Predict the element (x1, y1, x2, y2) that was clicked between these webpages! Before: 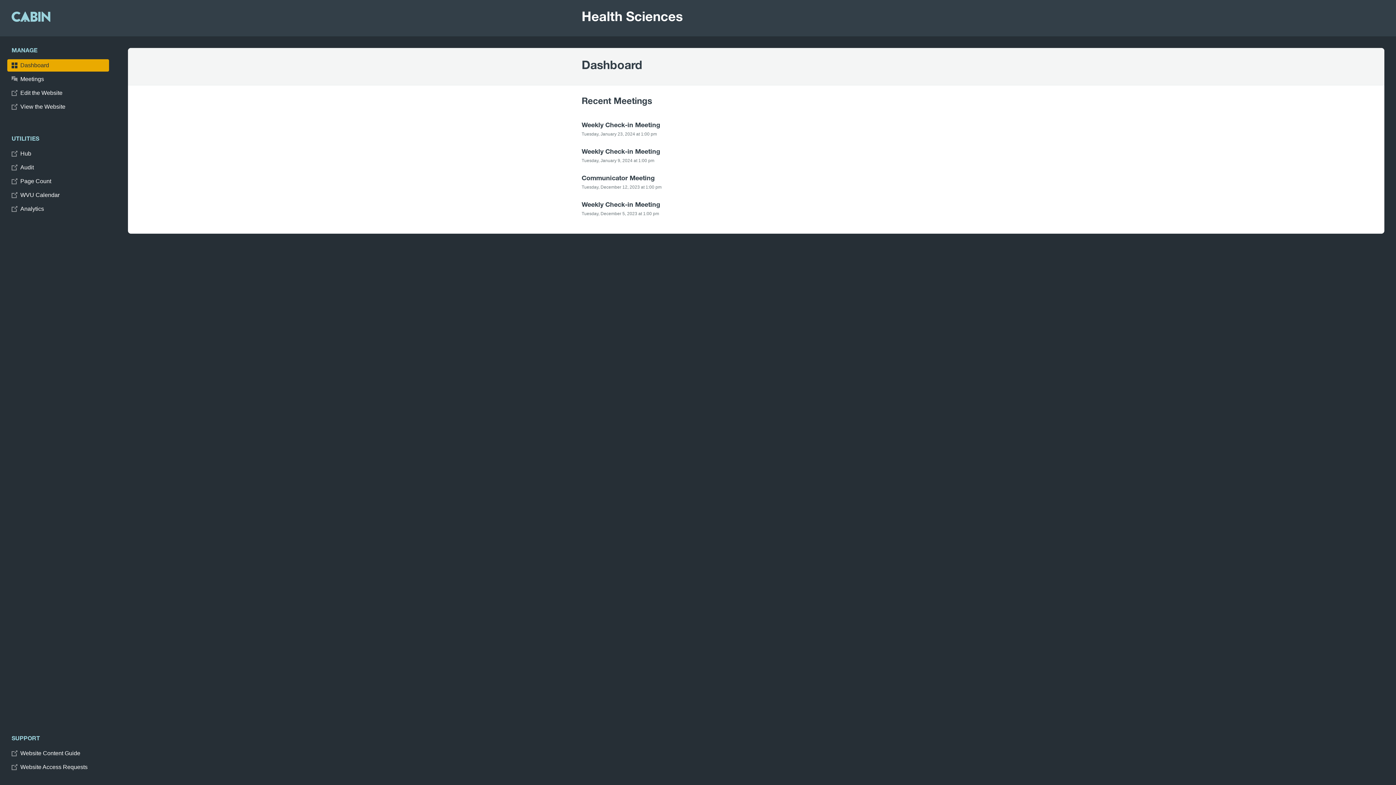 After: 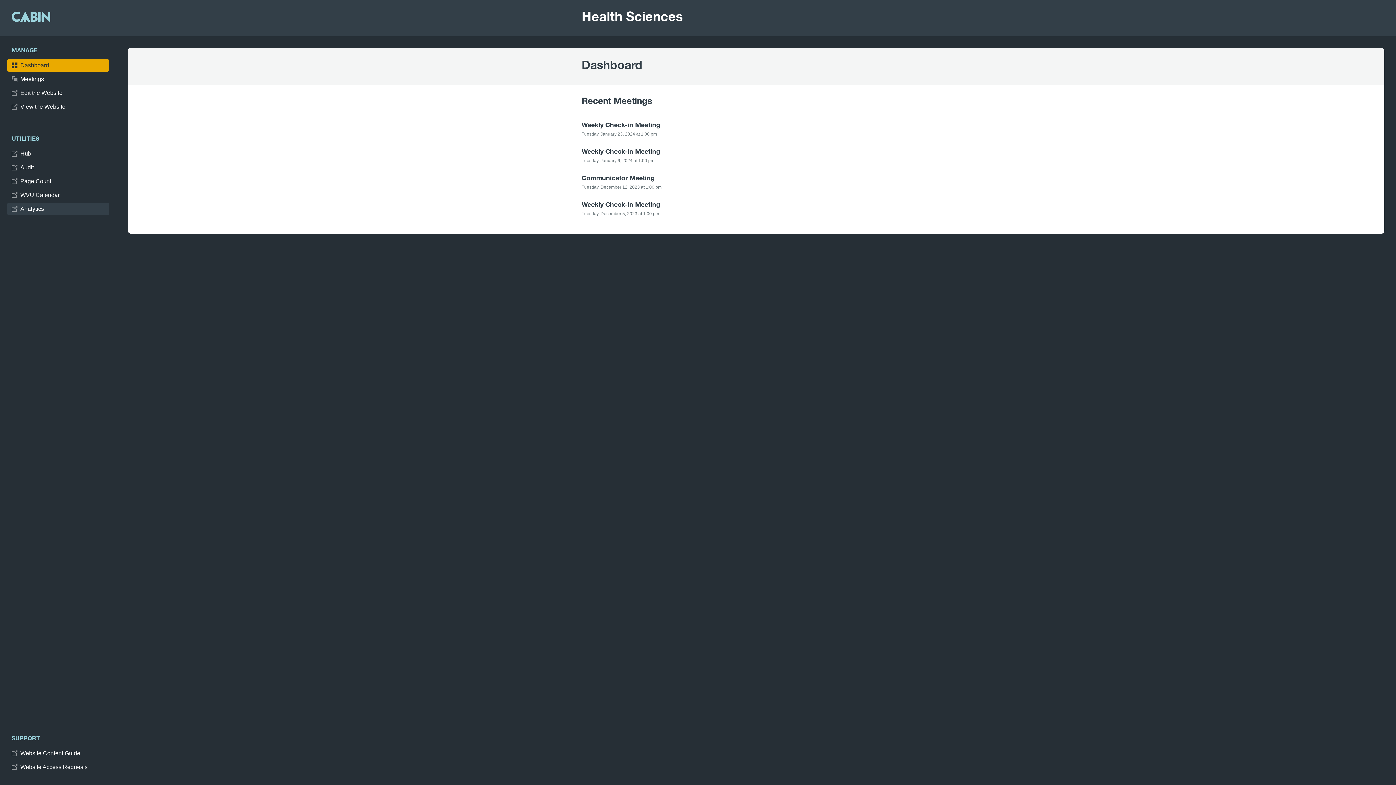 Action: bbox: (7, 202, 109, 215) label: Analytics